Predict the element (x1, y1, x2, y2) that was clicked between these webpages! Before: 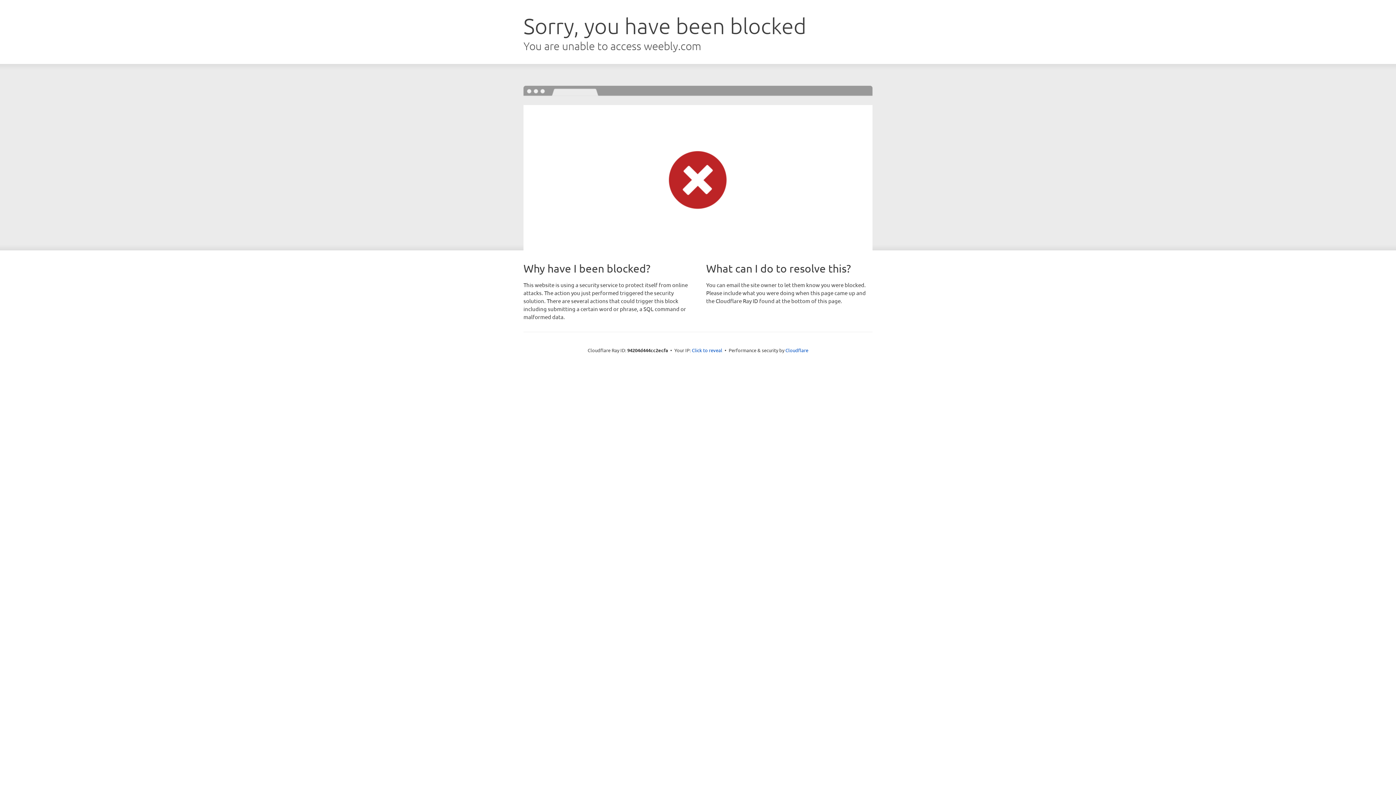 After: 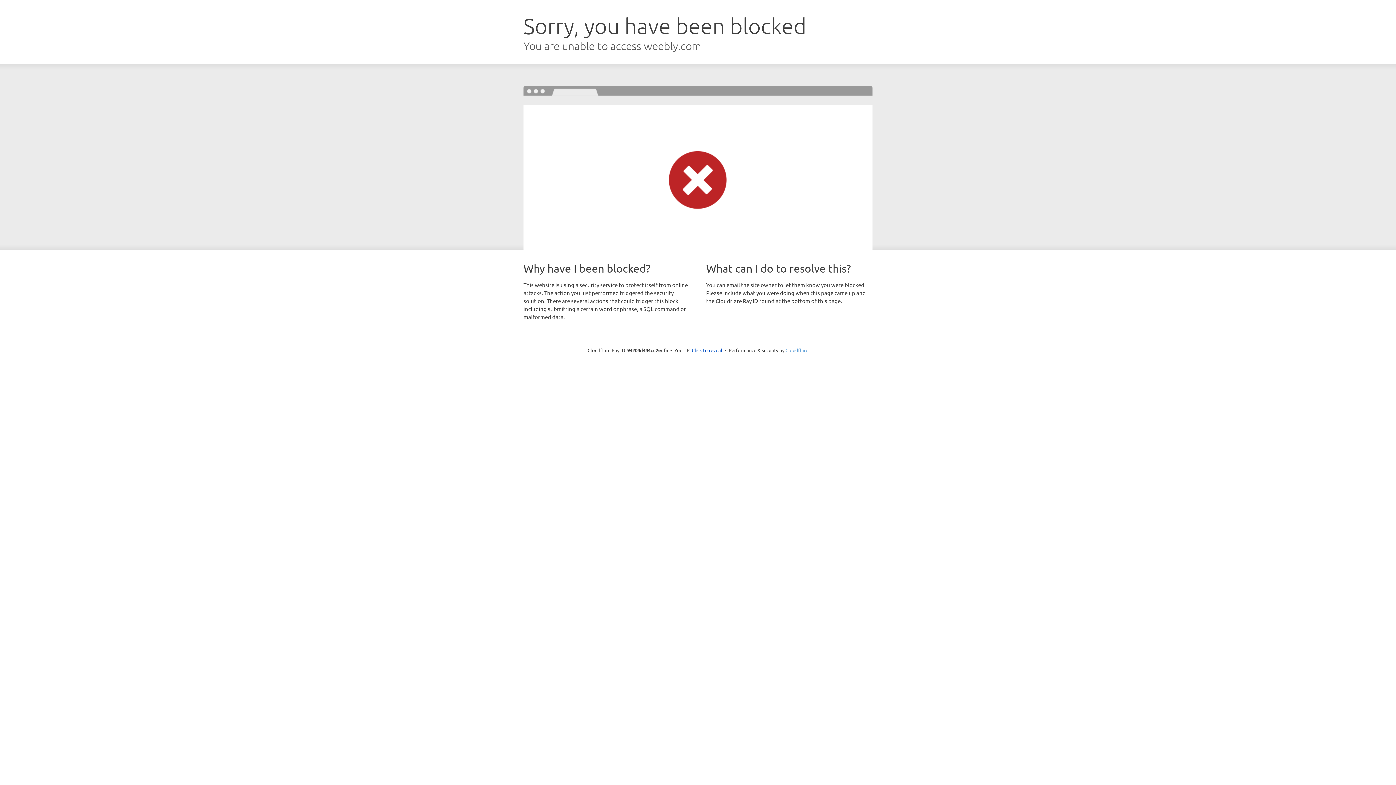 Action: bbox: (785, 347, 808, 353) label: Cloudflare